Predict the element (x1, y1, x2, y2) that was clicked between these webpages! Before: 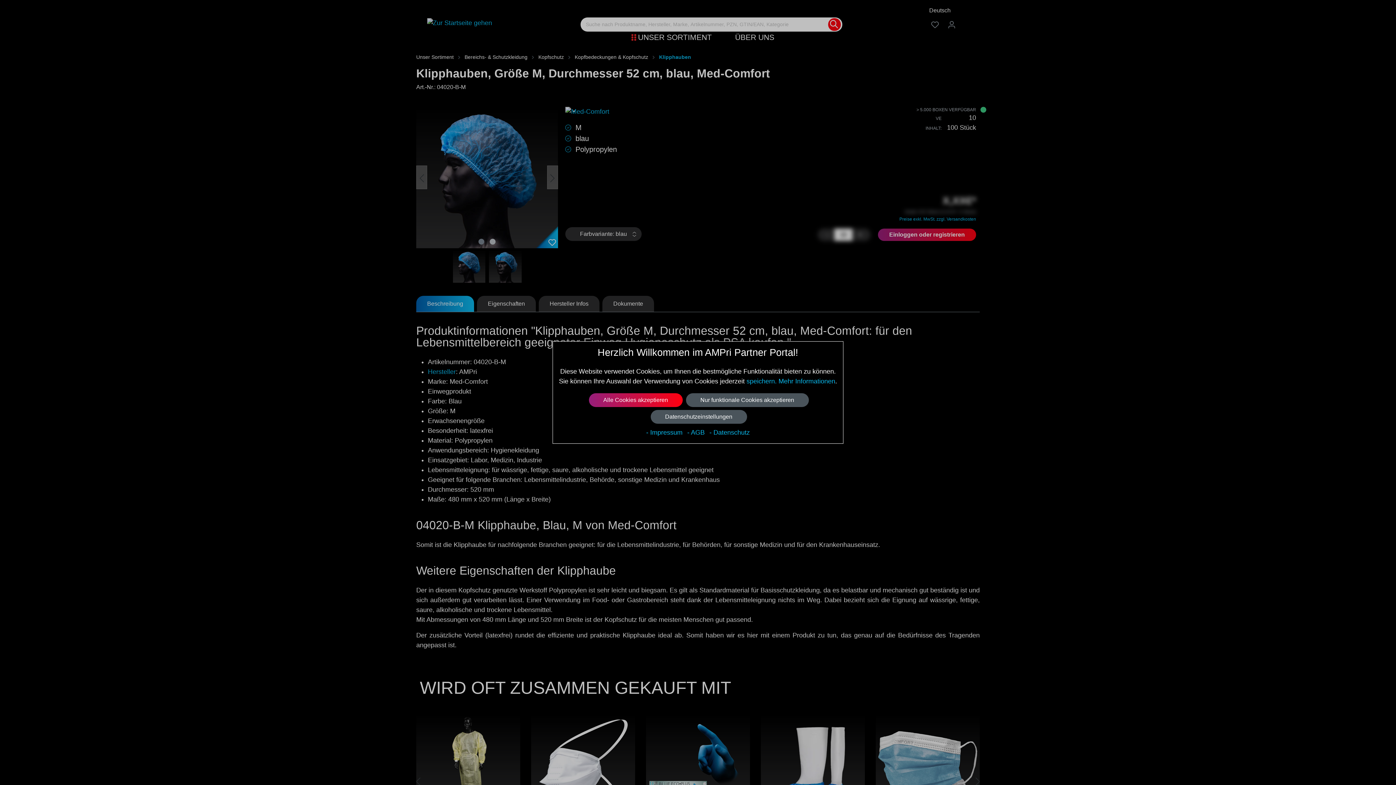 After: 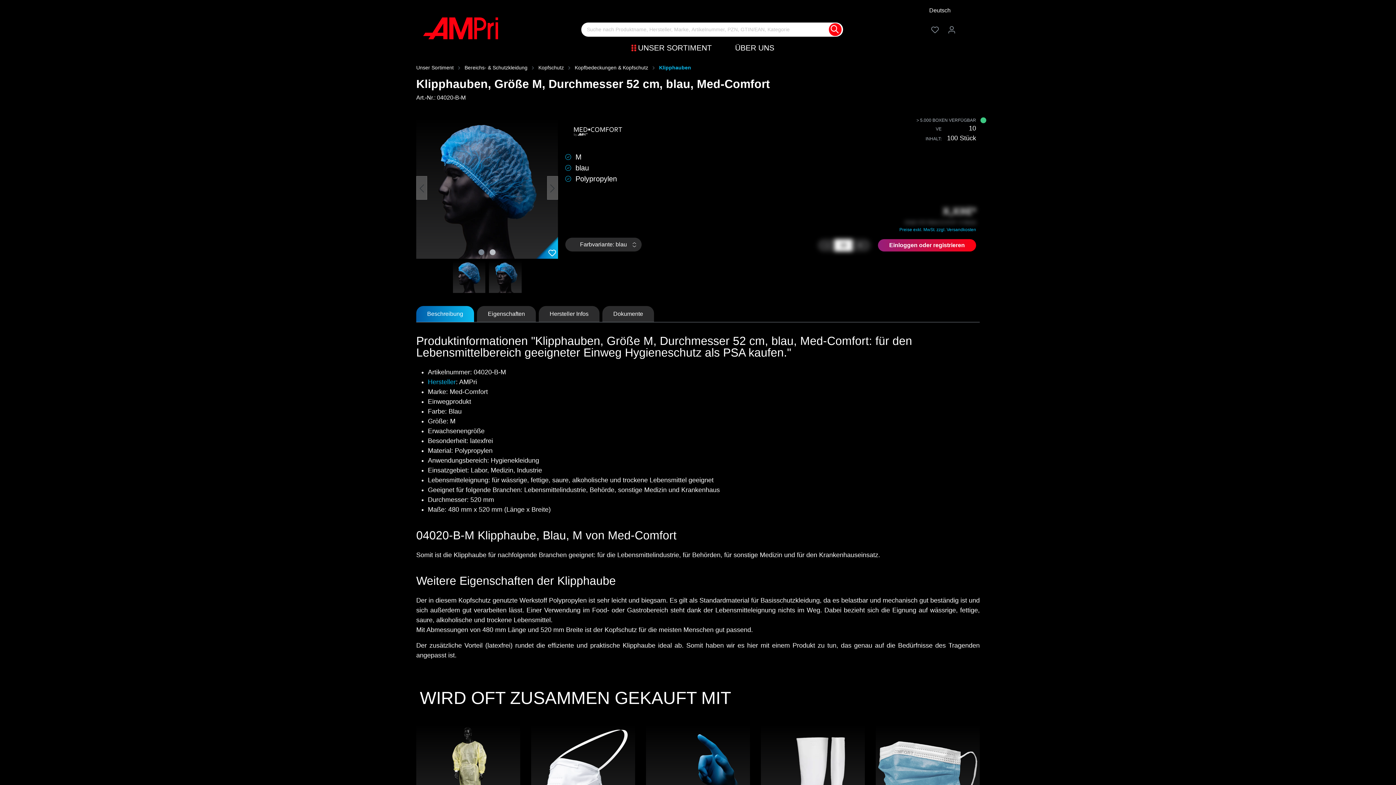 Action: bbox: (588, 393, 682, 407) label: Alle Cookies akzeptieren